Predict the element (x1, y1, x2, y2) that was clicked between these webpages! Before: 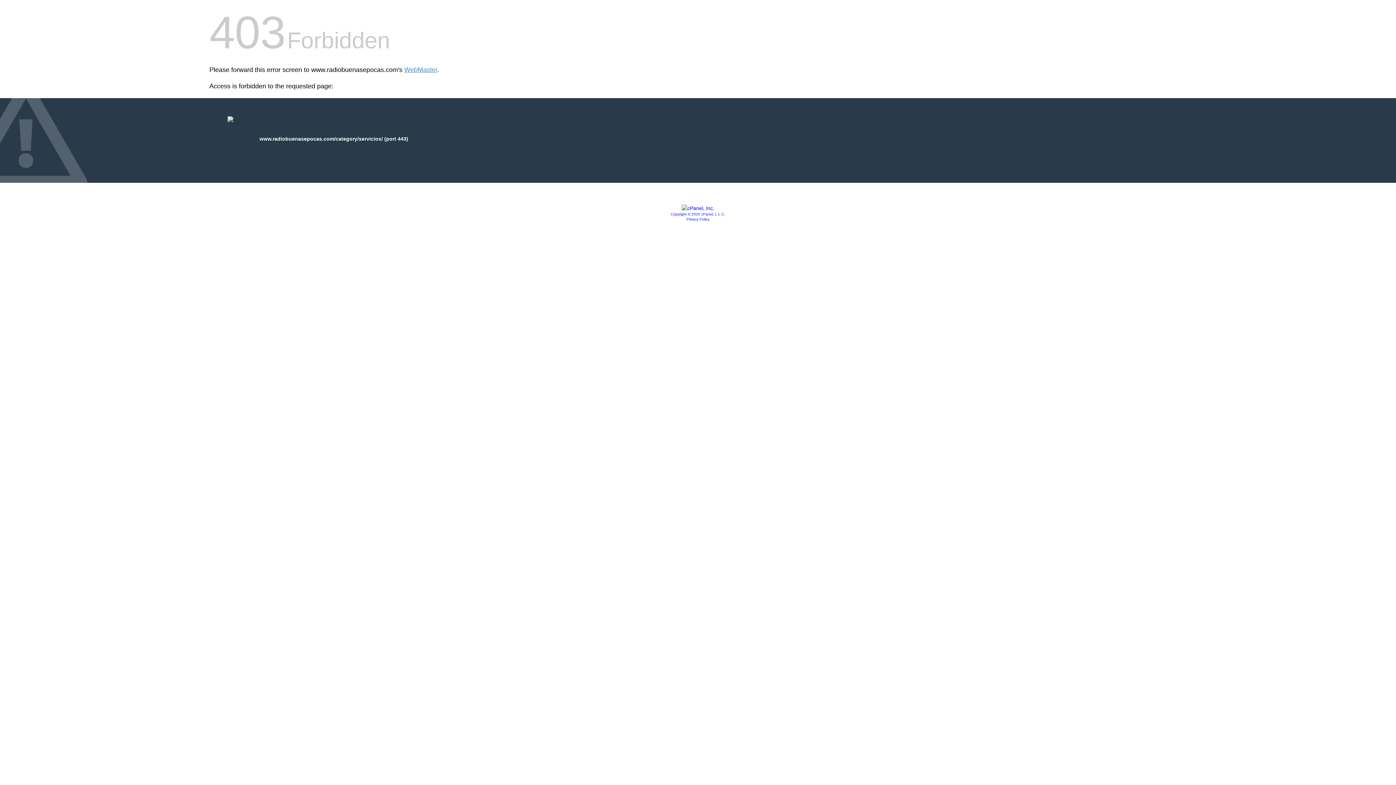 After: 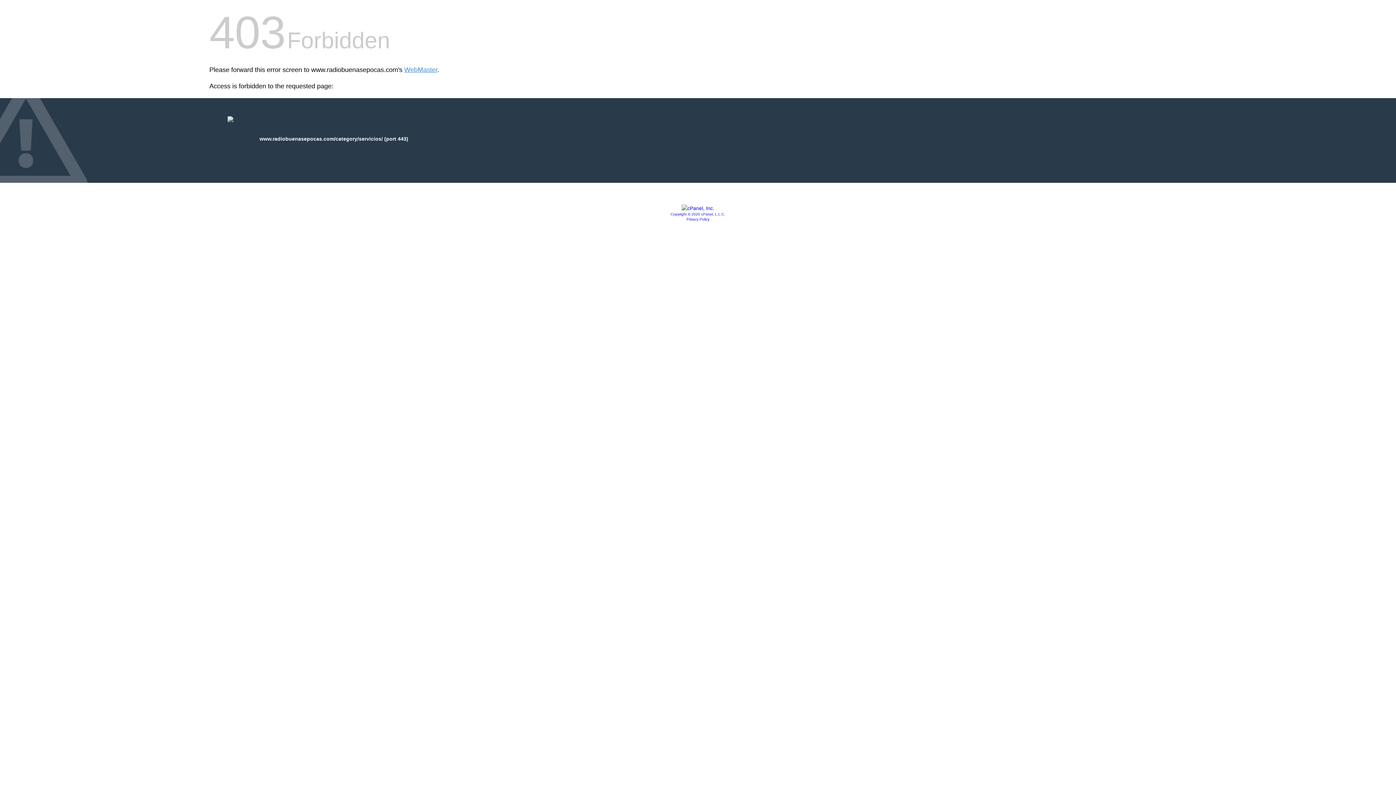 Action: bbox: (670, 212, 725, 216) label: Copyright © 2020 cPanel, L.L.C.